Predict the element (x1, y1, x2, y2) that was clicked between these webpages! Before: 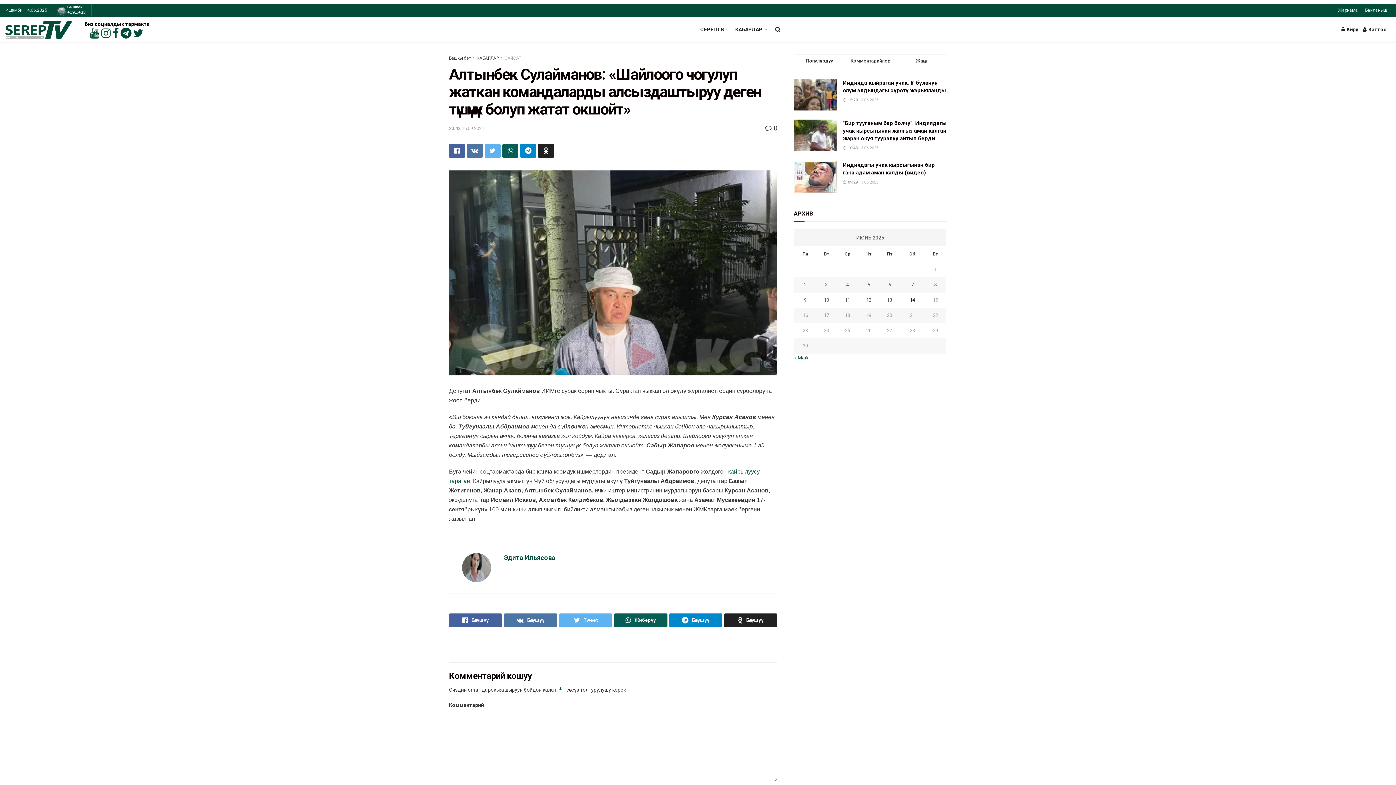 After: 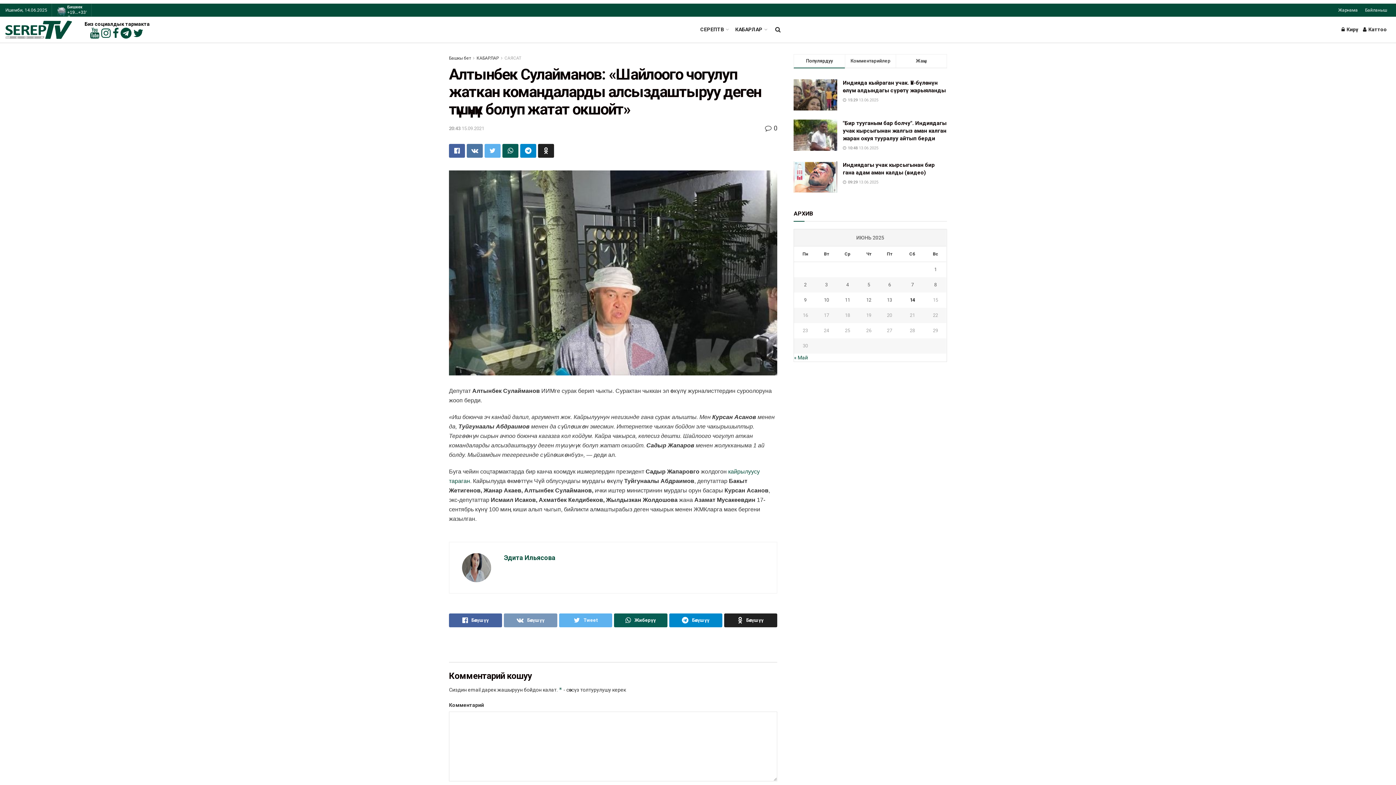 Action: label: Бөлүшүү bbox: (504, 613, 557, 627)